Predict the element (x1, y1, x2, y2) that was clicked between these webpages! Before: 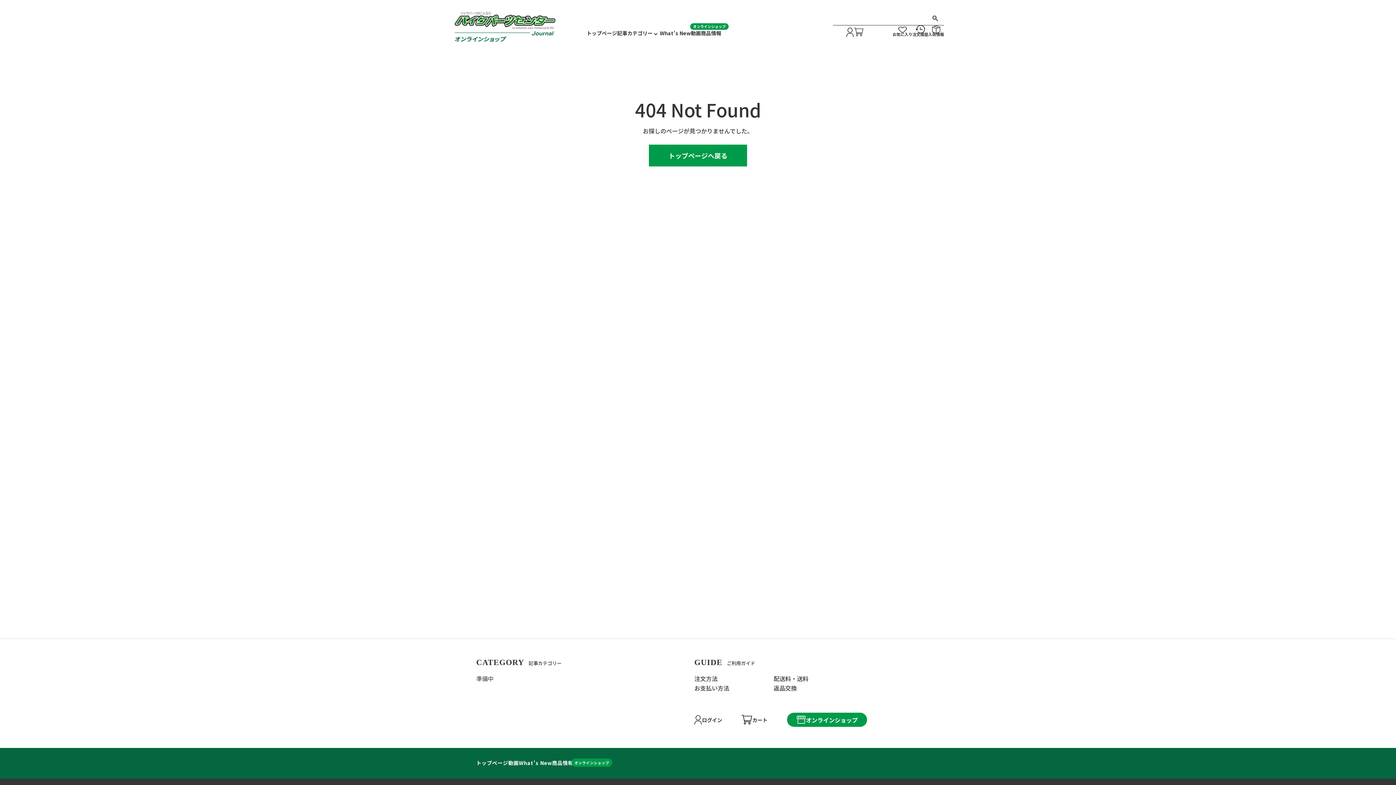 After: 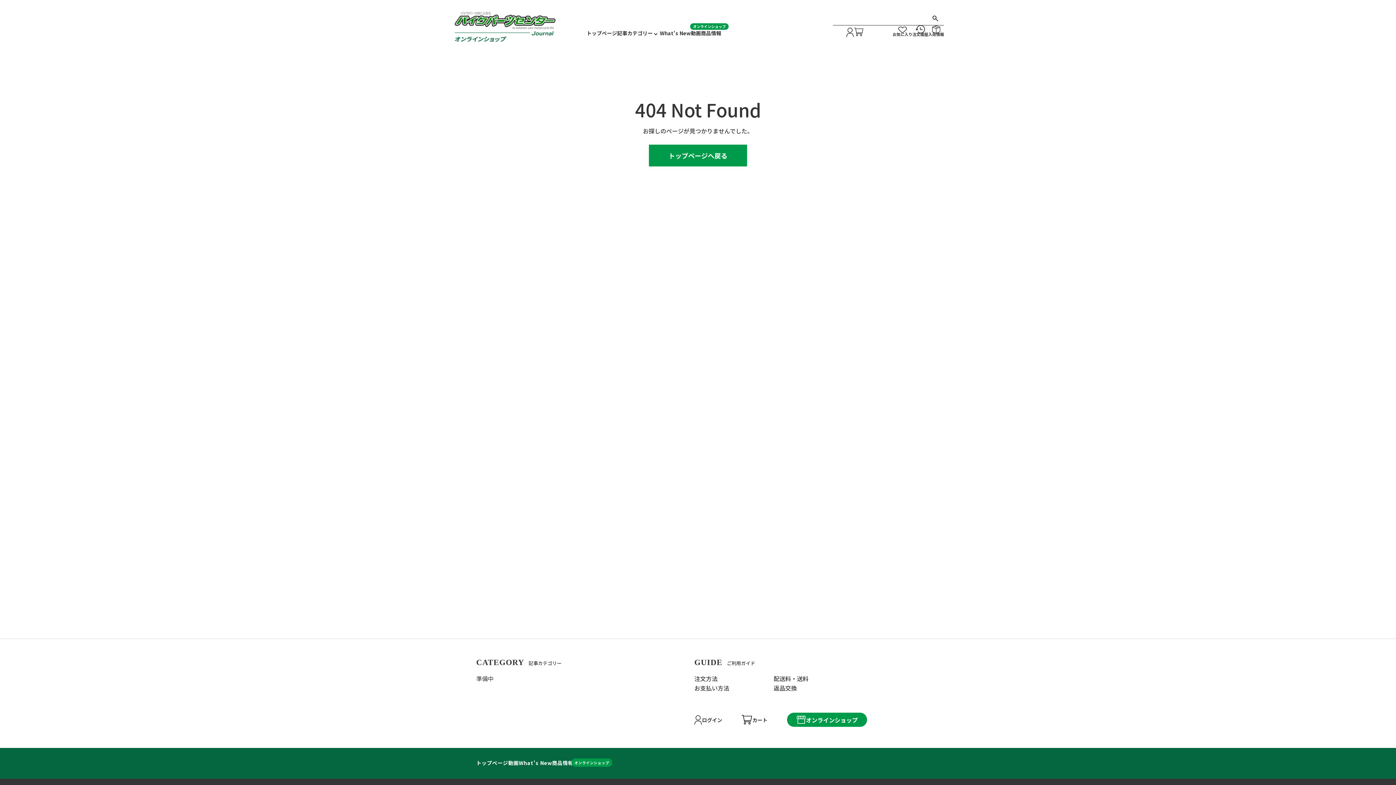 Action: bbox: (660, 29, 690, 36) label: What's New